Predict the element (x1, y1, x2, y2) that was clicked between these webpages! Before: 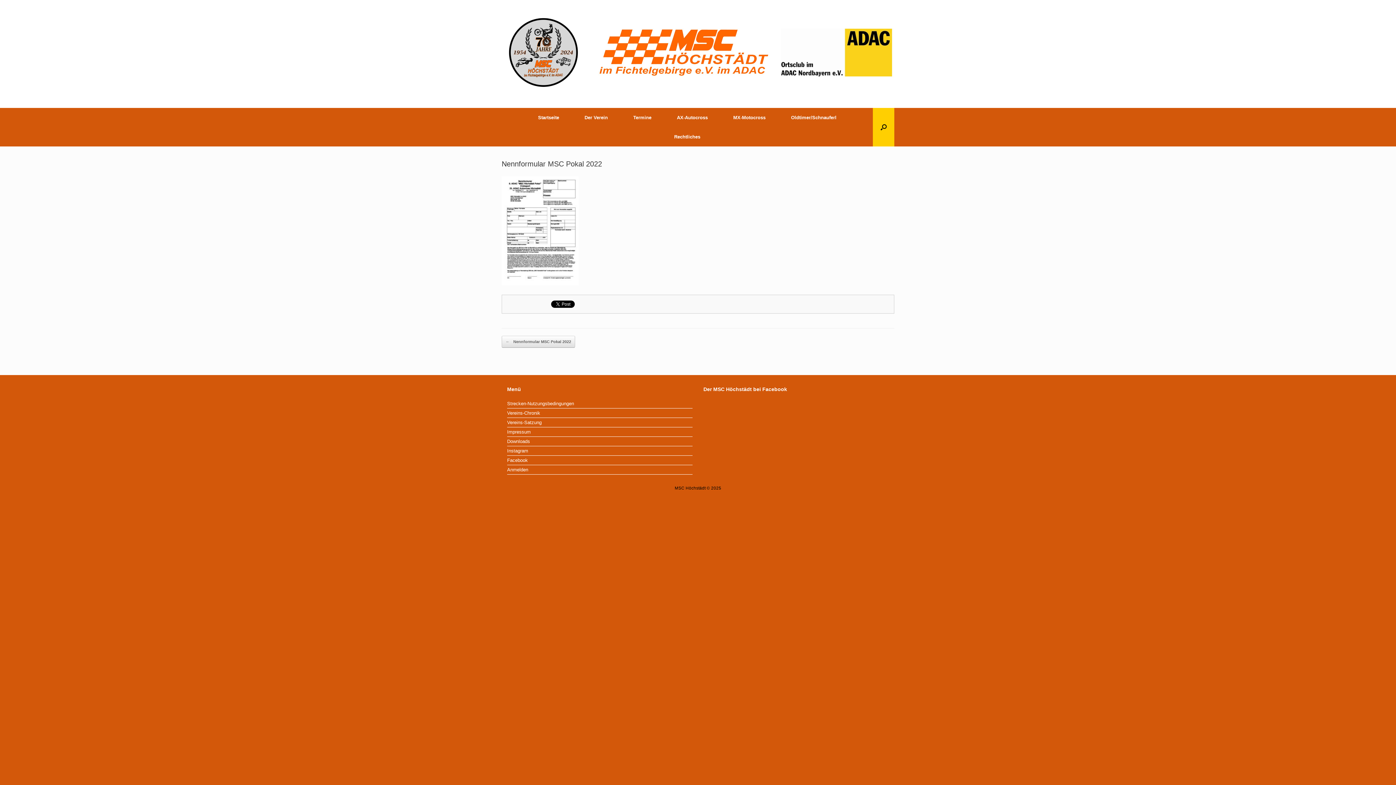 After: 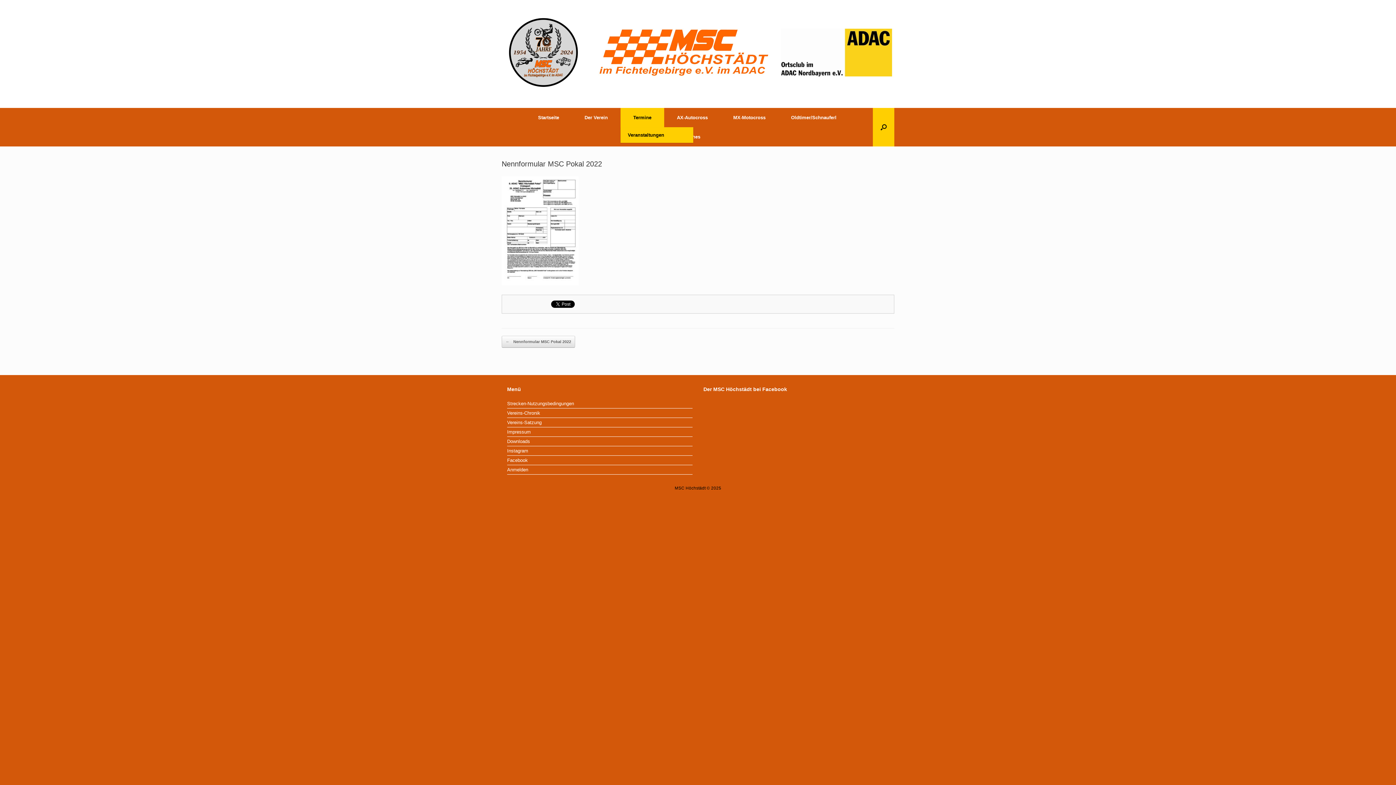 Action: label: Termine bbox: (620, 108, 664, 127)